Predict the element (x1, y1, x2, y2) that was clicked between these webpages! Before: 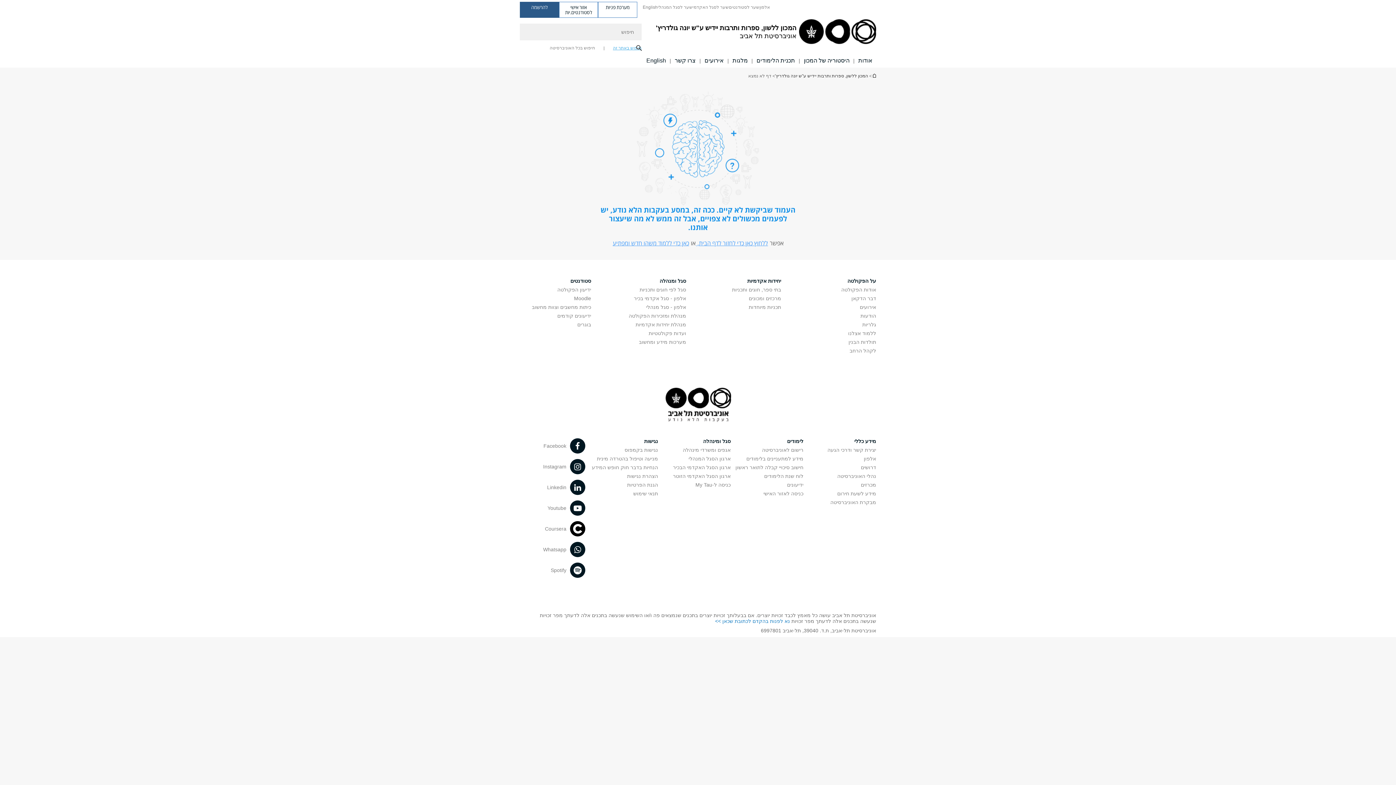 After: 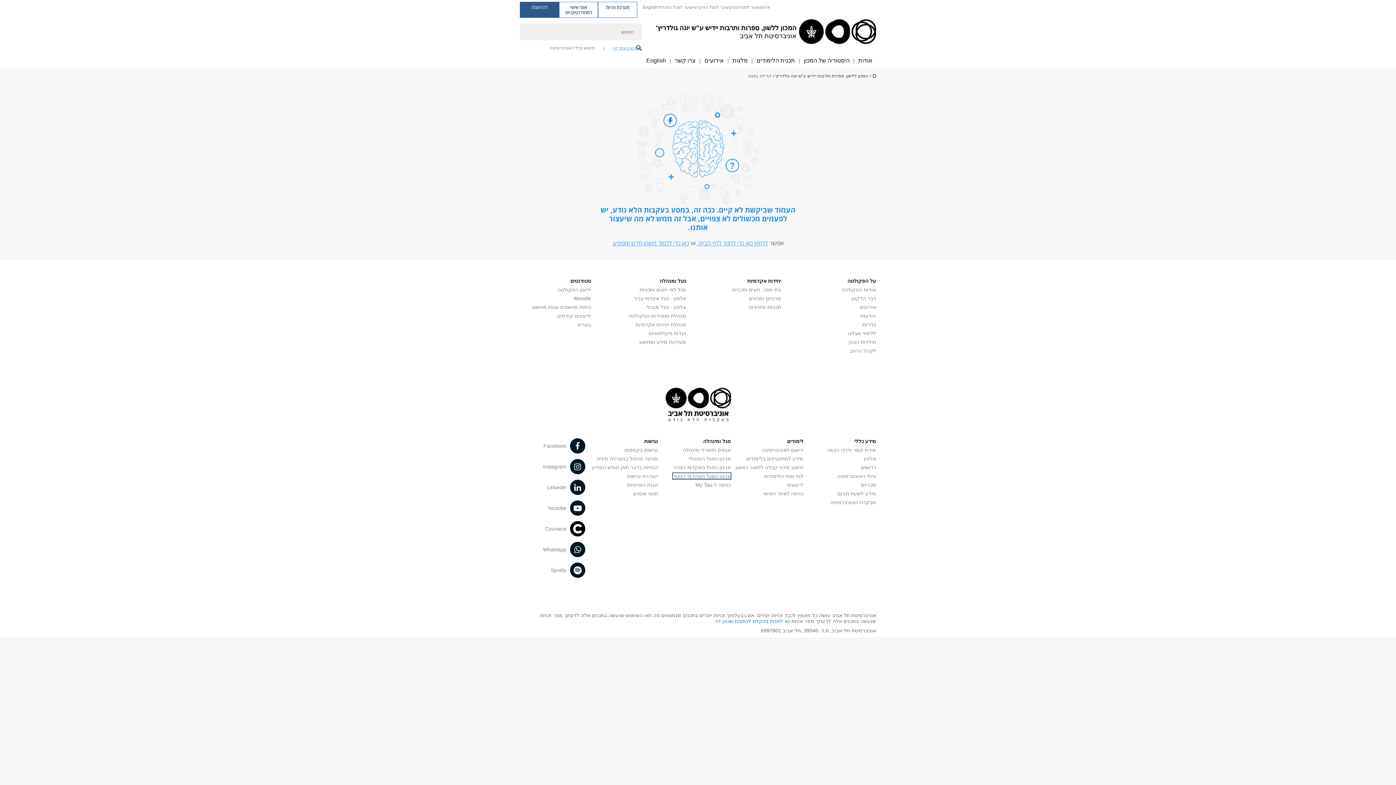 Action: bbox: (673, 473, 730, 479) label: ארגון הסגל האקדמי הזוטר